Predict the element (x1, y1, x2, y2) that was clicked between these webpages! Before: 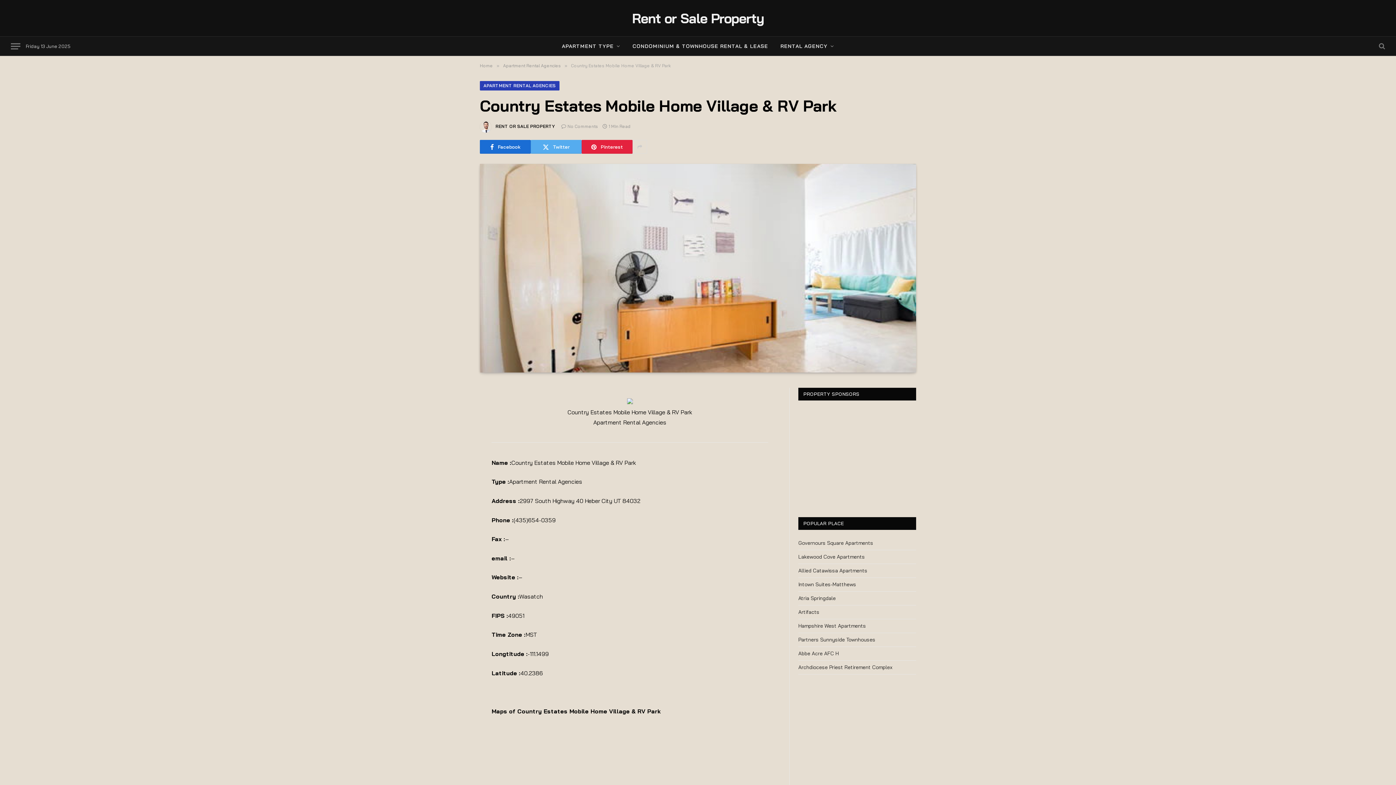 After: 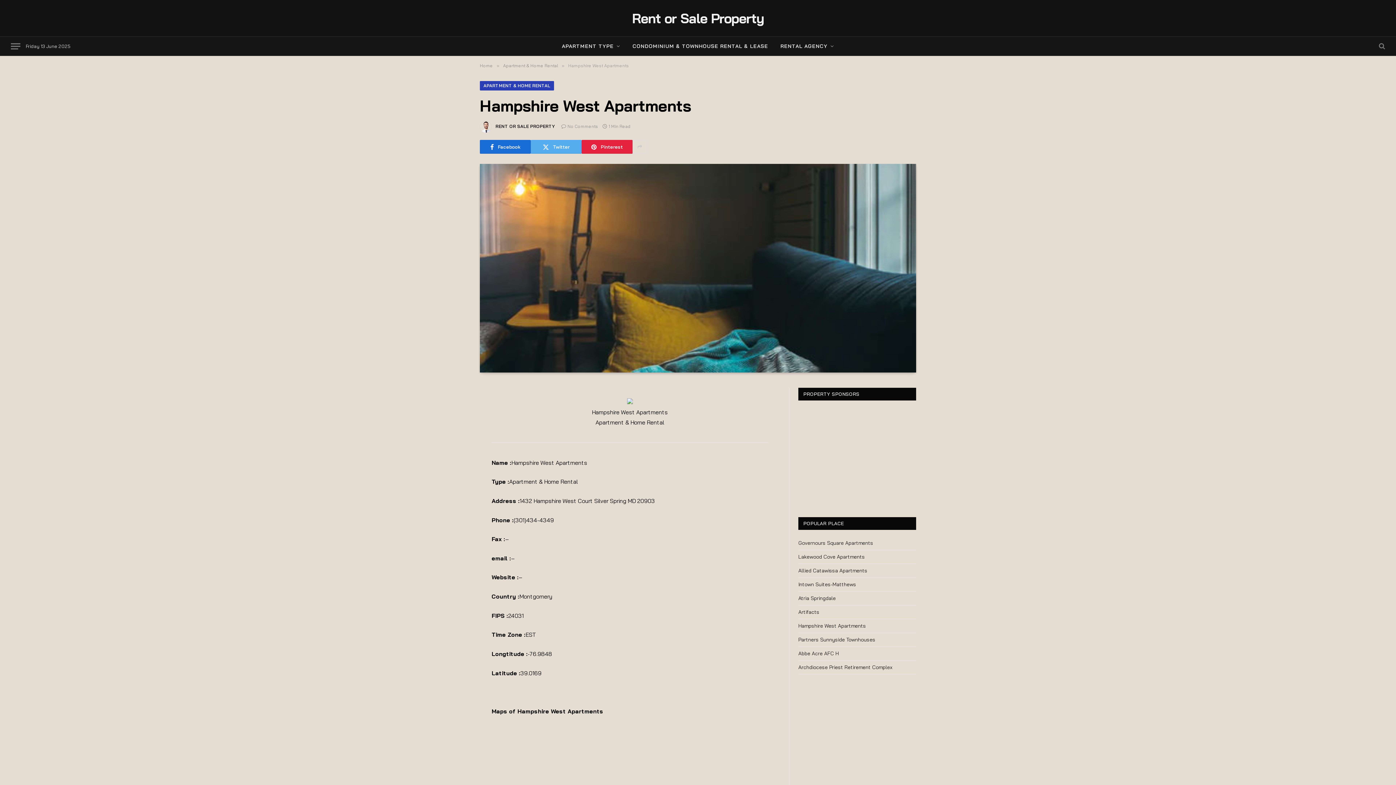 Action: bbox: (798, 622, 866, 629) label: Hampshire West Apartments